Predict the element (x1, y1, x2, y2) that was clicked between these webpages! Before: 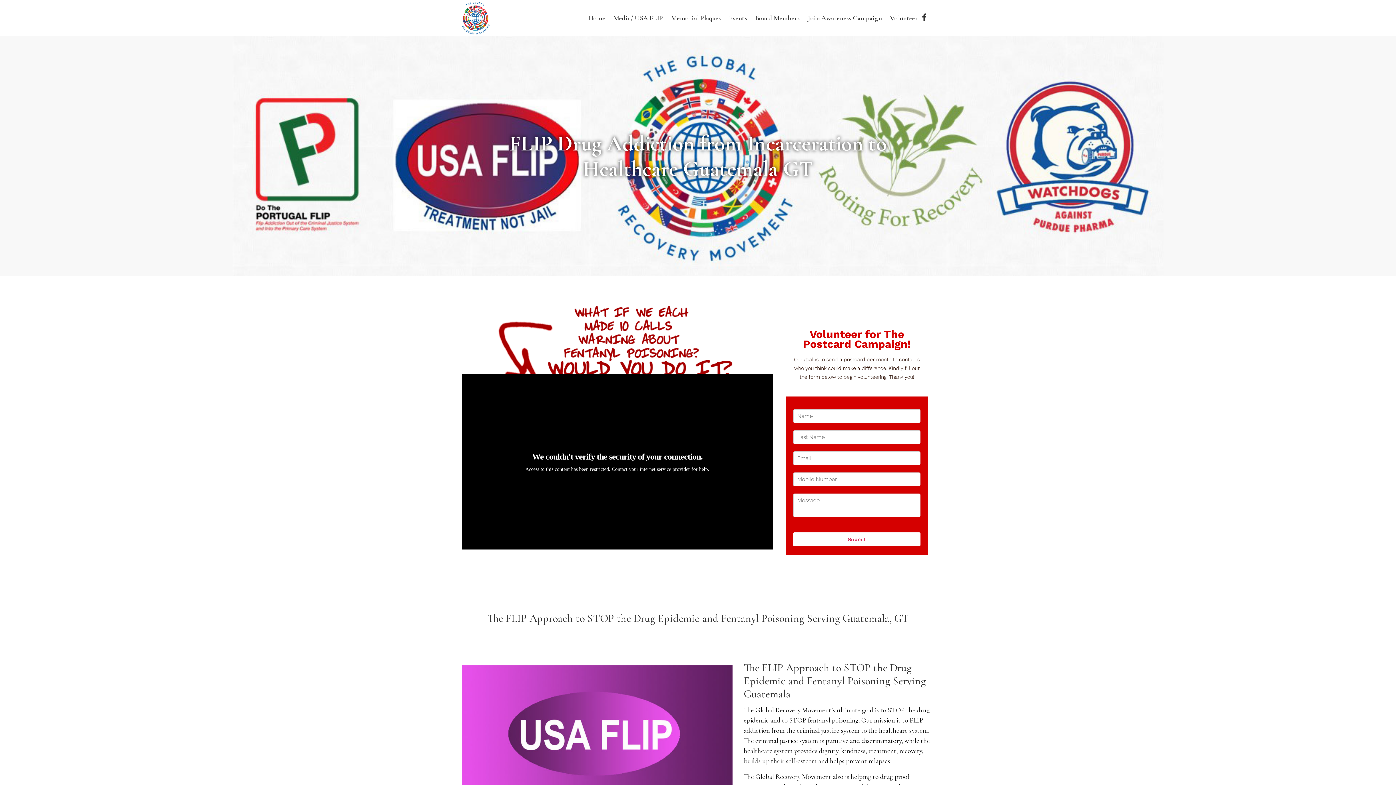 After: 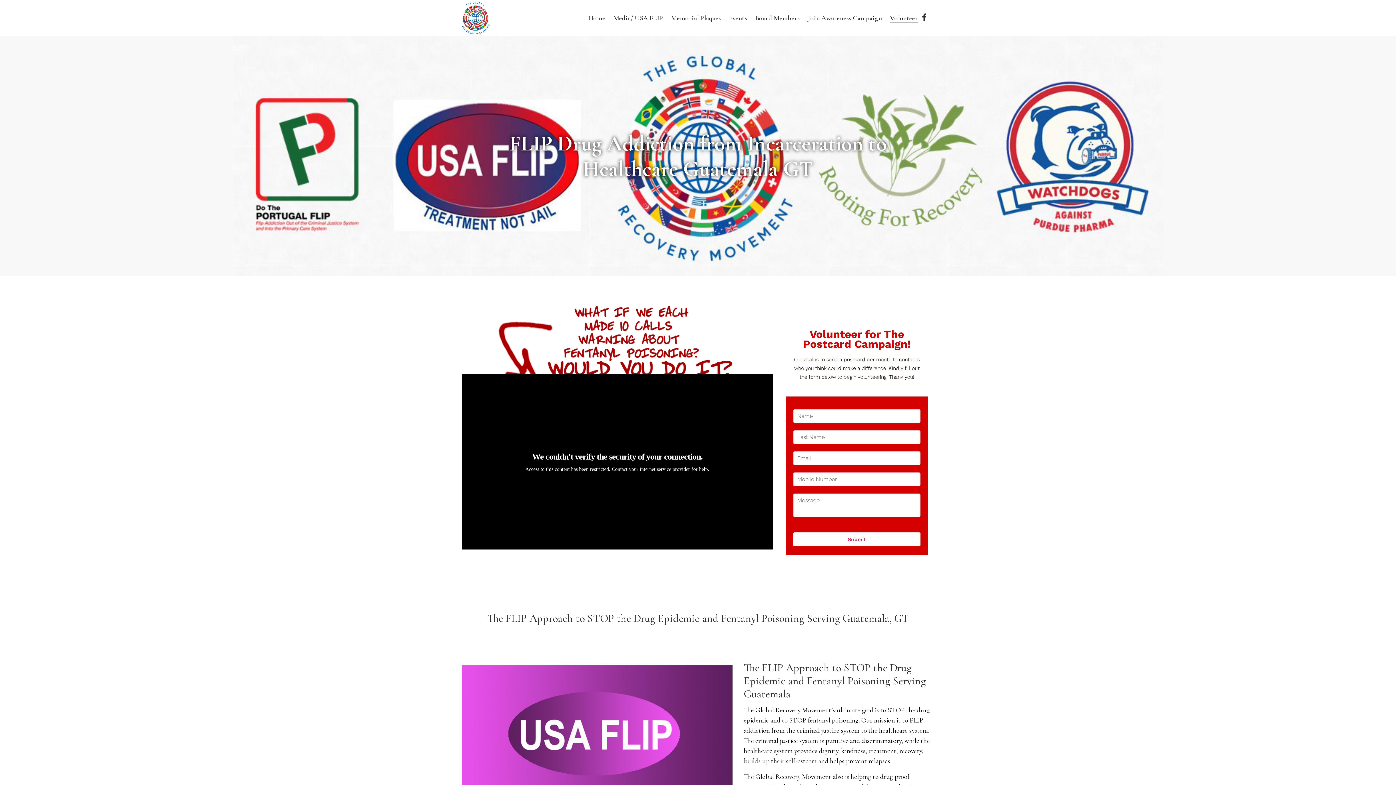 Action: bbox: (886, 0, 922, 36) label: Volunteer